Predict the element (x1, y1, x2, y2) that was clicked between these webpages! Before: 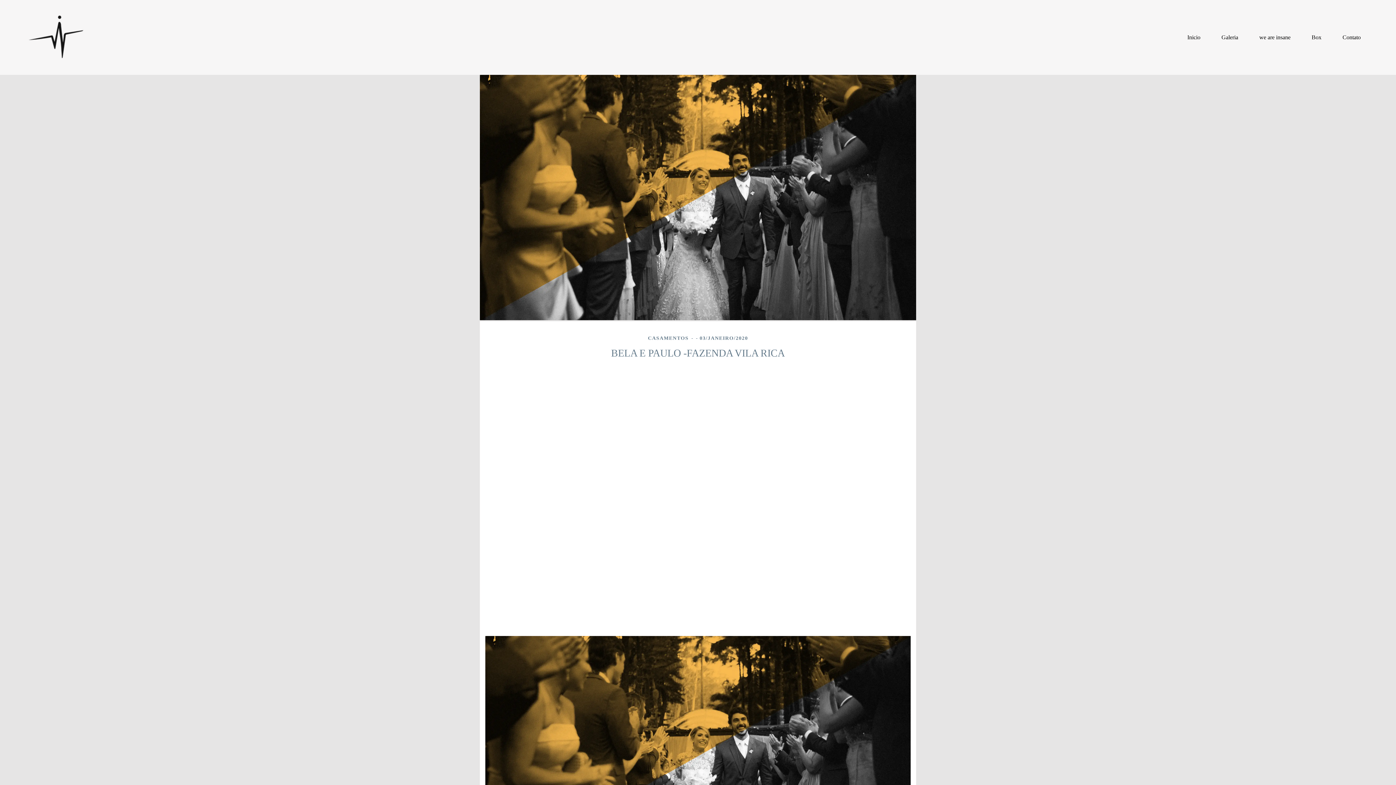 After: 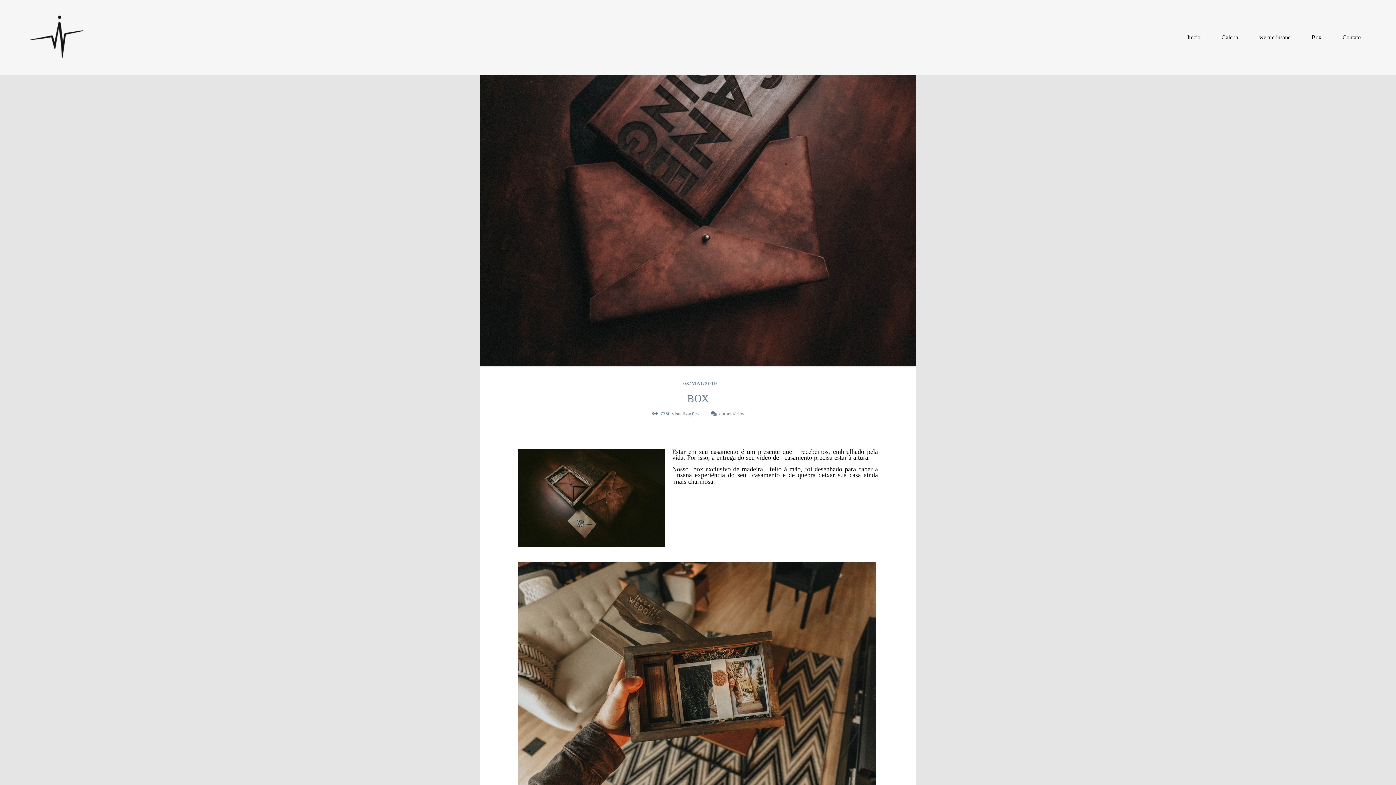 Action: bbox: (1302, 30, 1331, 44) label: Box